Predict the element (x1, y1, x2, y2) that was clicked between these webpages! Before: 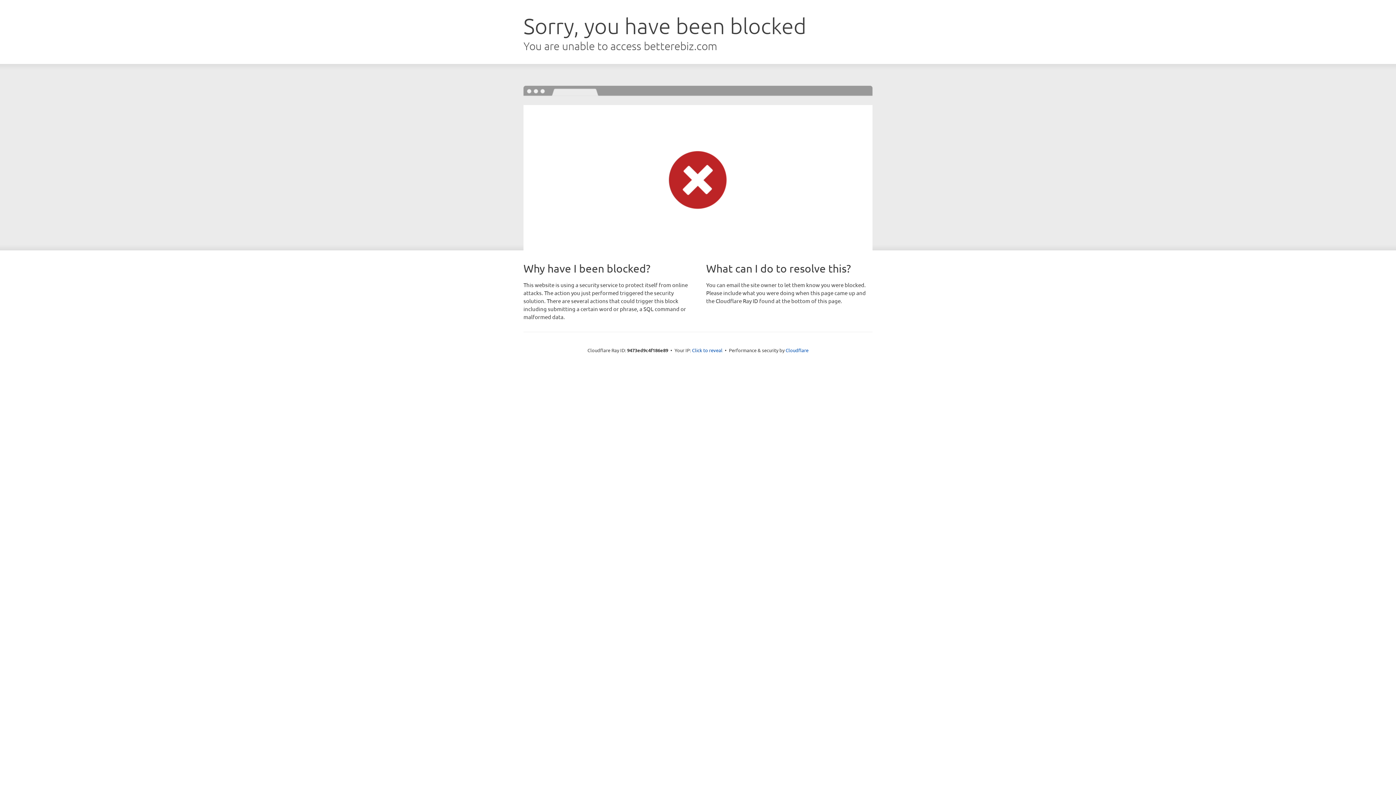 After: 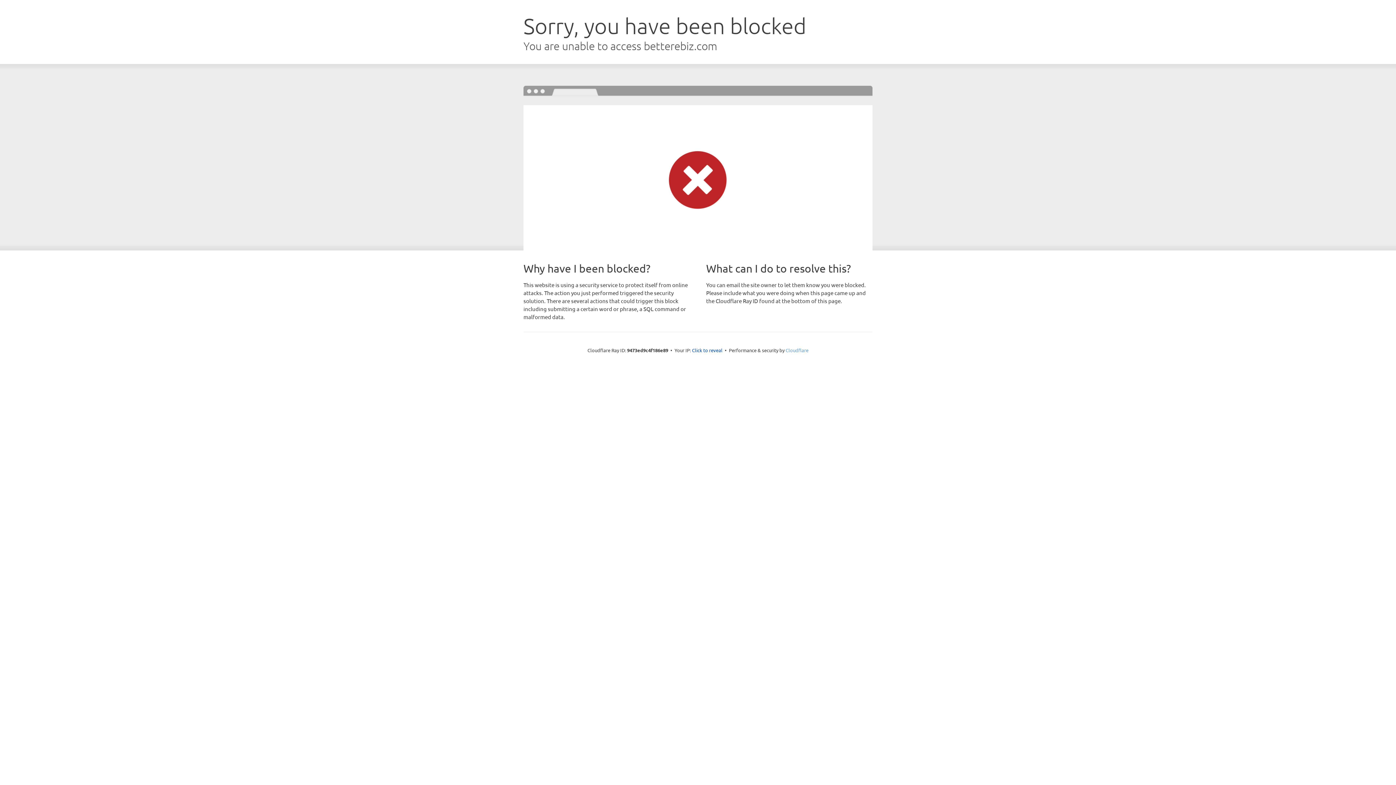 Action: label: Cloudflare bbox: (785, 347, 808, 353)